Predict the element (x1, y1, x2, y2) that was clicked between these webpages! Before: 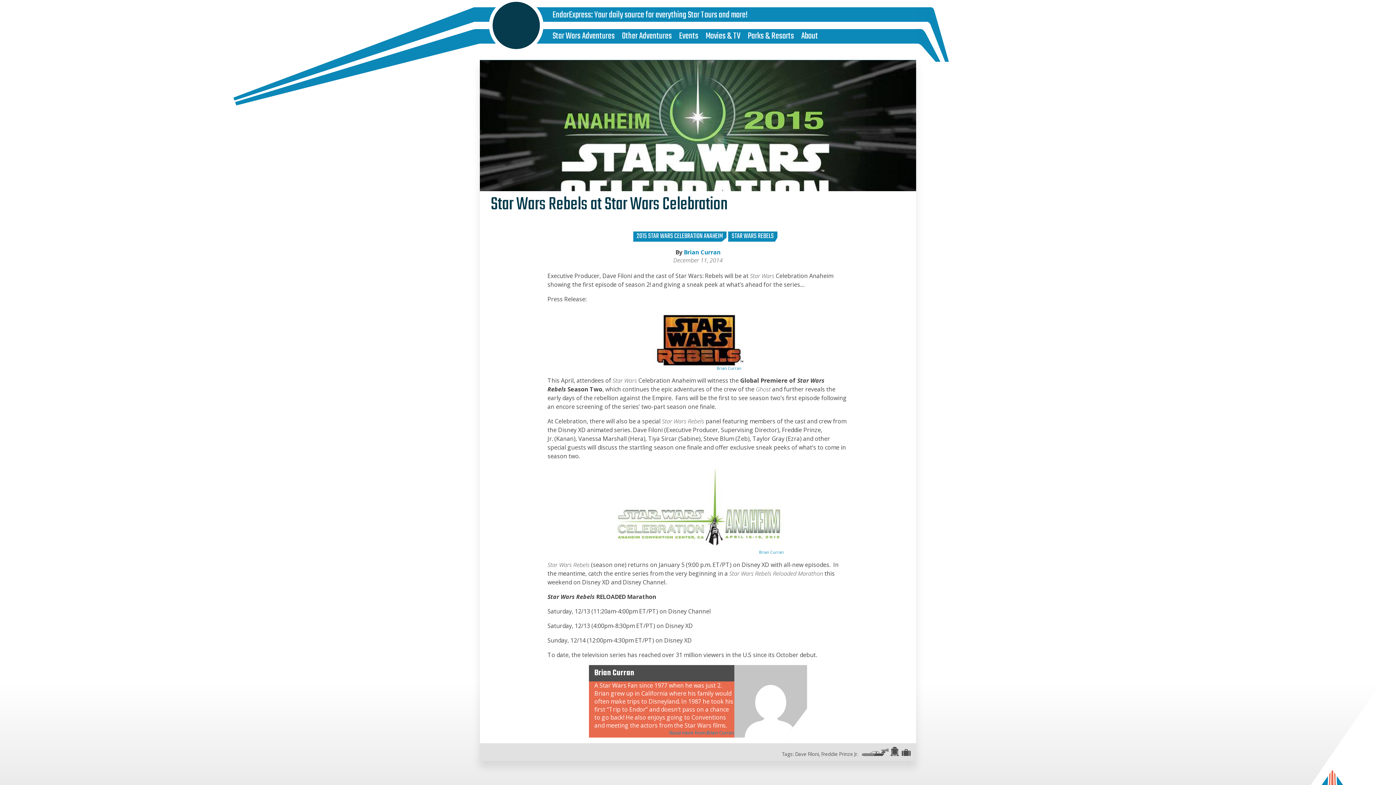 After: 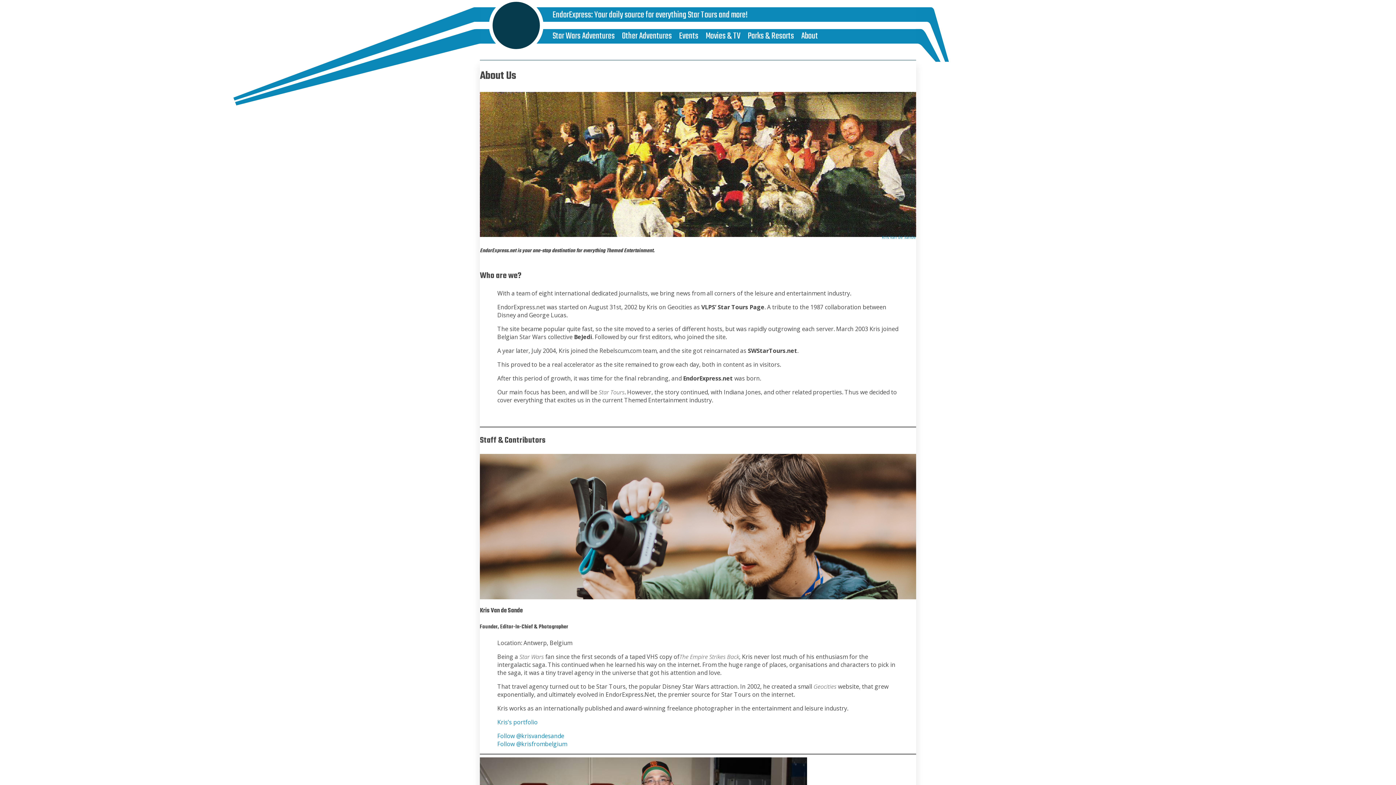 Action: bbox: (797, 29, 821, 43) label: About